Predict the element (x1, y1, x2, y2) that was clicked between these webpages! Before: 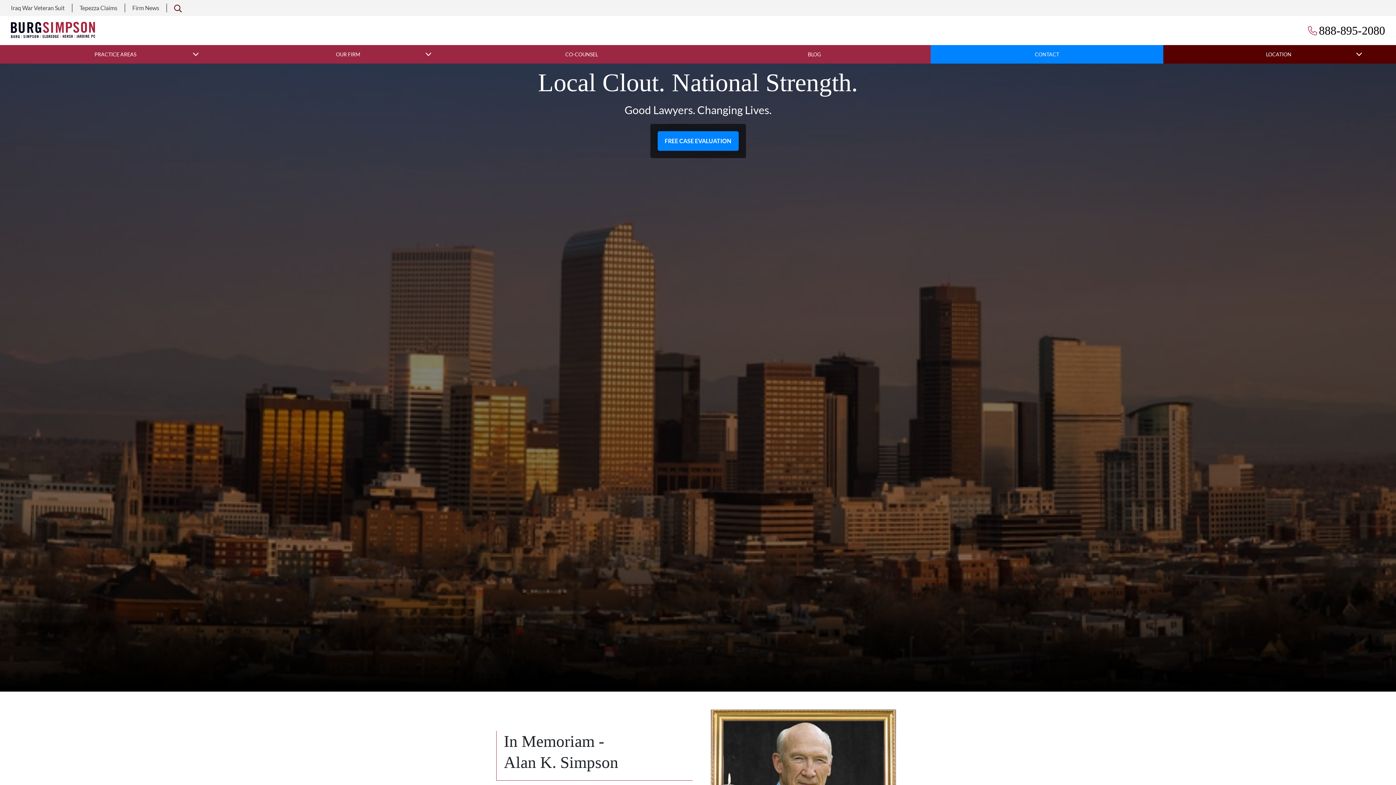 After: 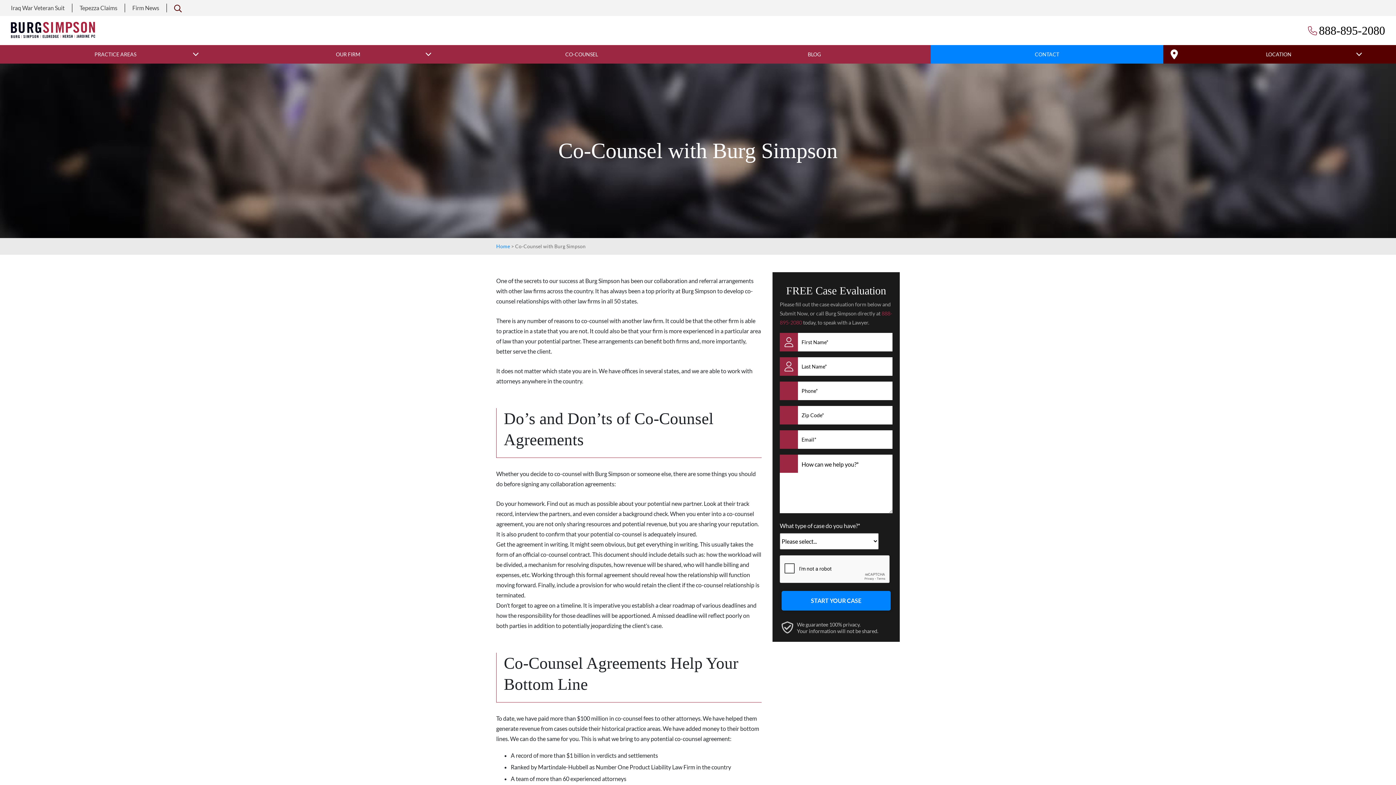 Action: bbox: (465, 45, 698, 63) label: CO-COUNSEL